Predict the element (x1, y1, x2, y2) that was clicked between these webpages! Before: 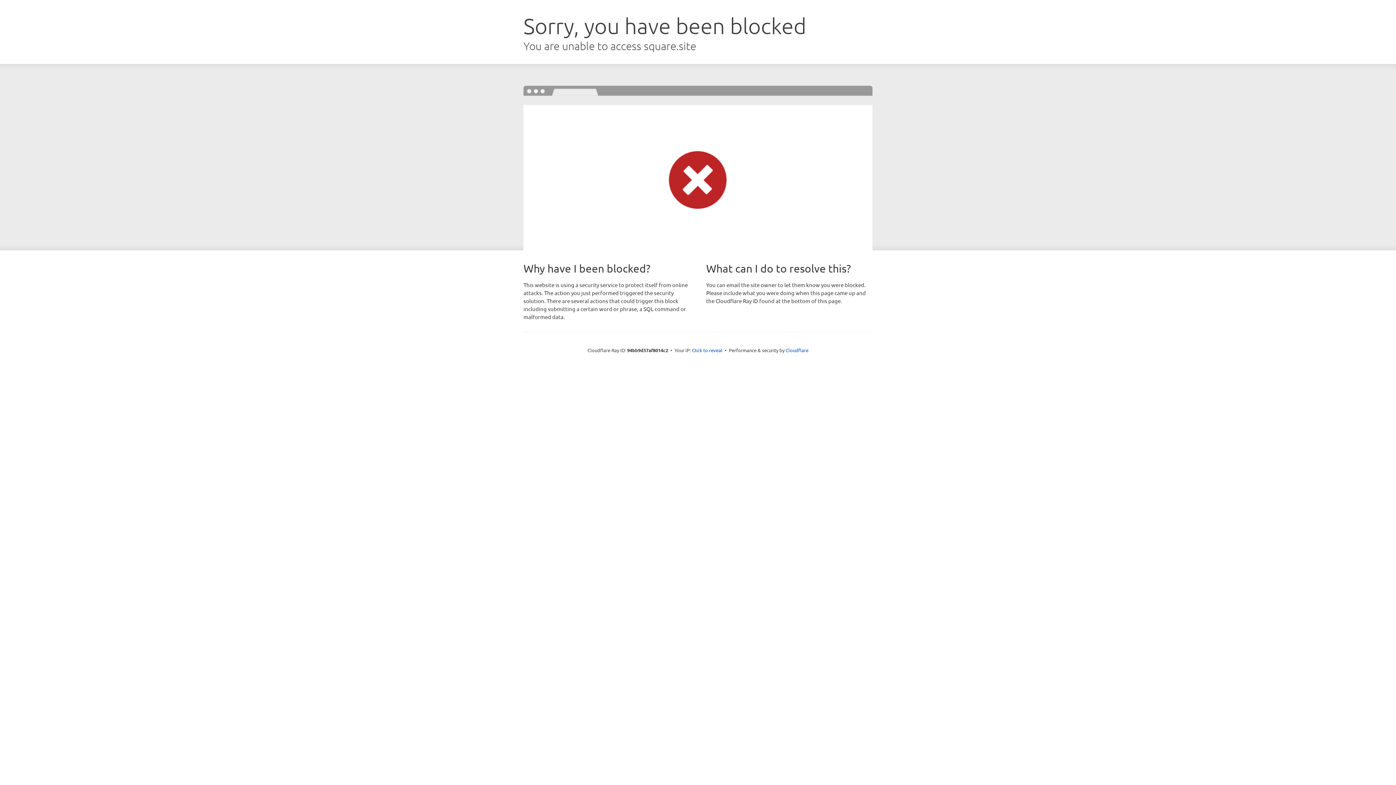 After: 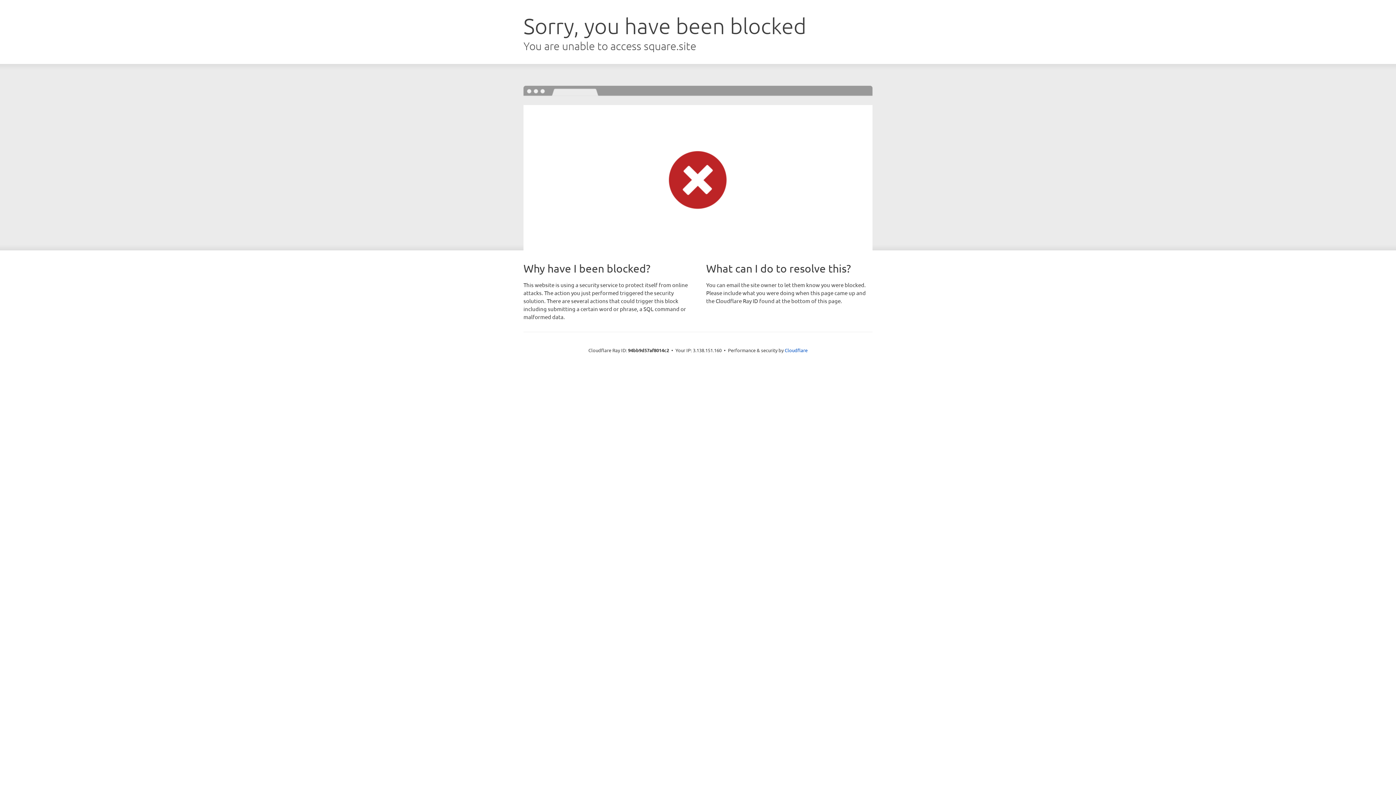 Action: bbox: (692, 346, 722, 353) label: Click to reveal